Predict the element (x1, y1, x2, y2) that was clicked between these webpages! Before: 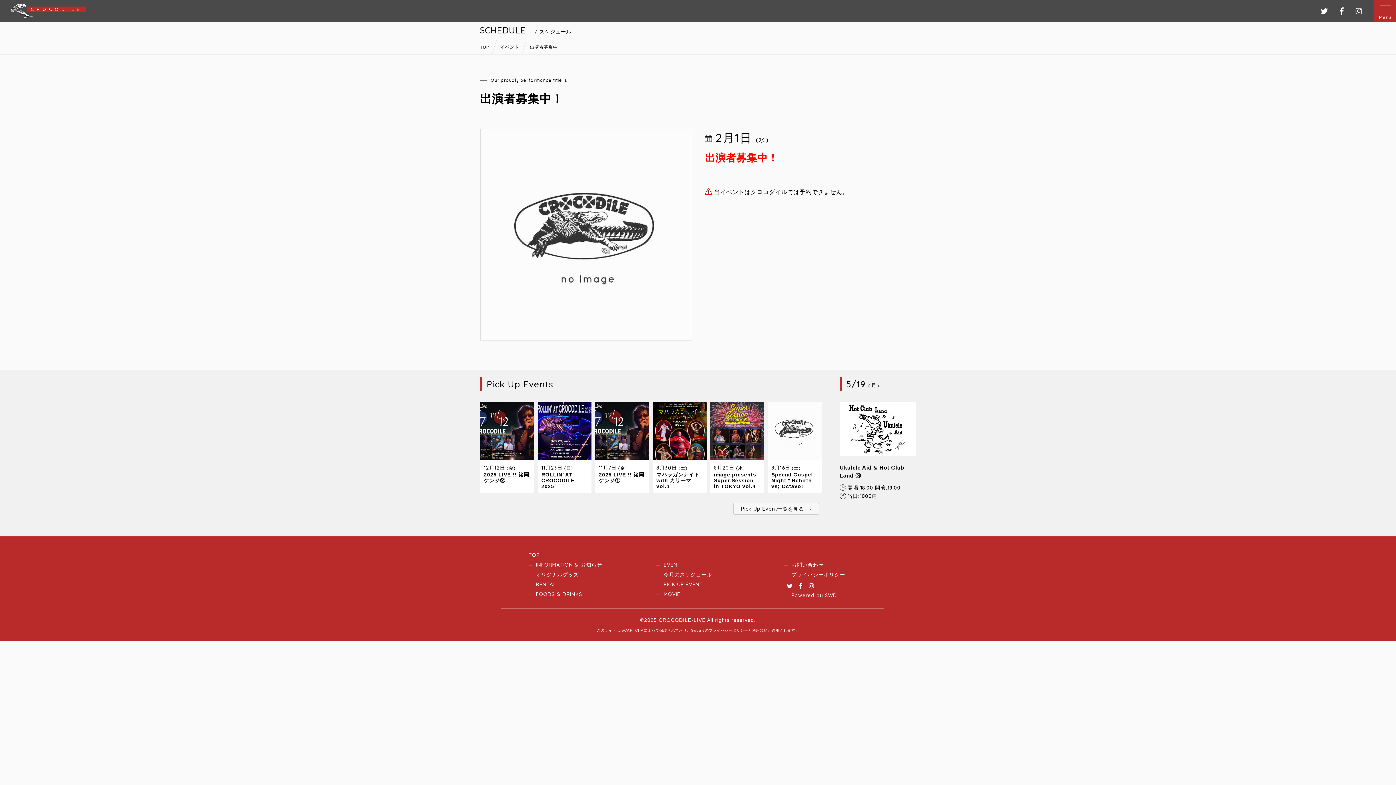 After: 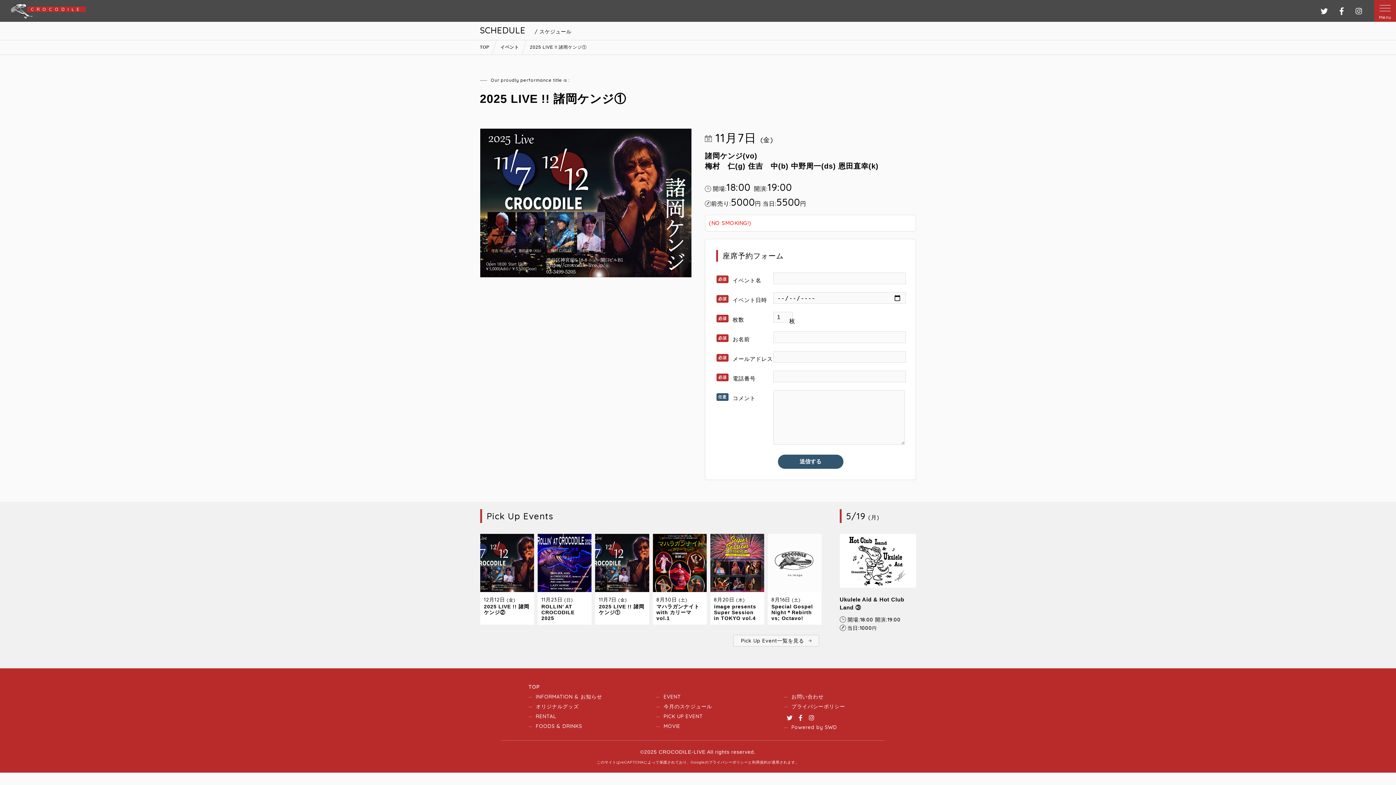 Action: label: 2025 LIVE !! 諸岡ケンジ① bbox: (599, 471, 644, 483)